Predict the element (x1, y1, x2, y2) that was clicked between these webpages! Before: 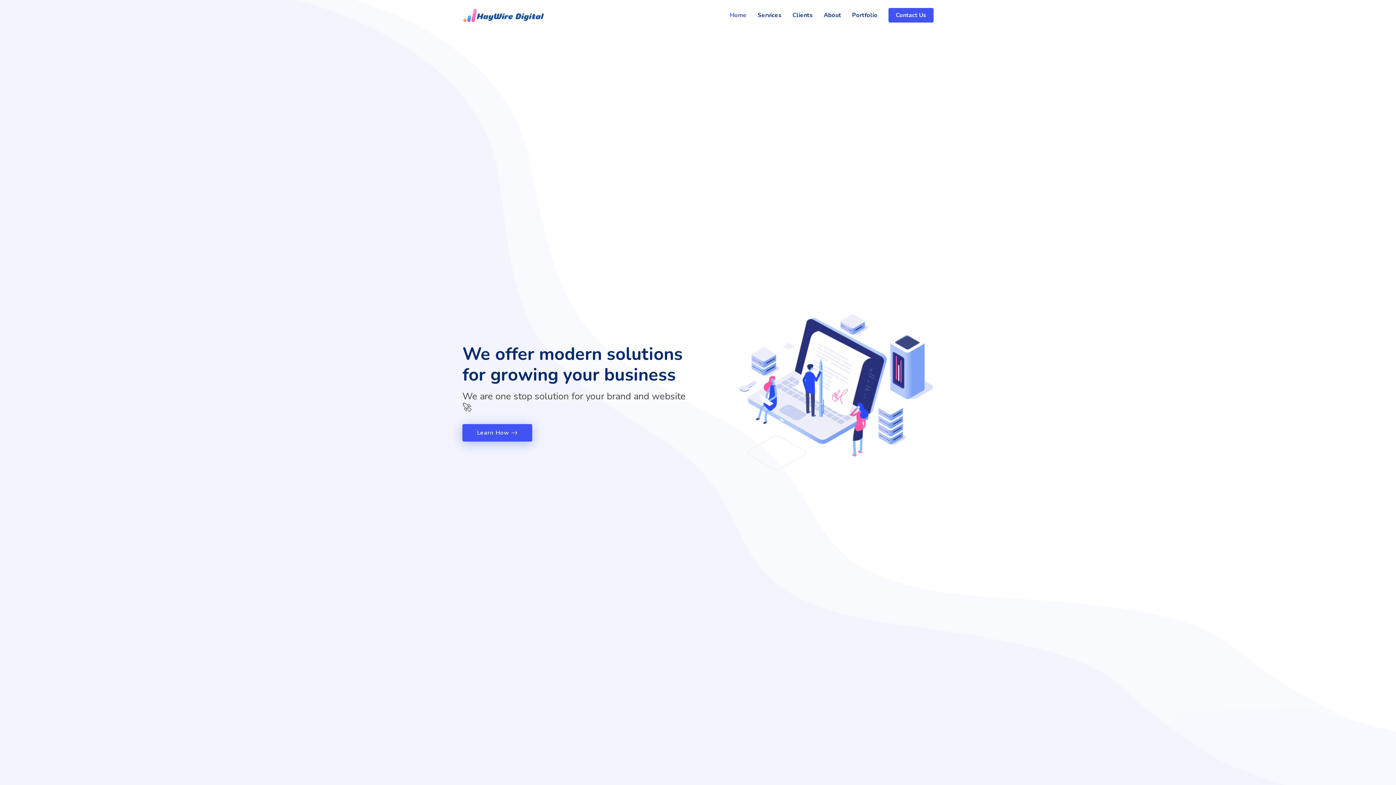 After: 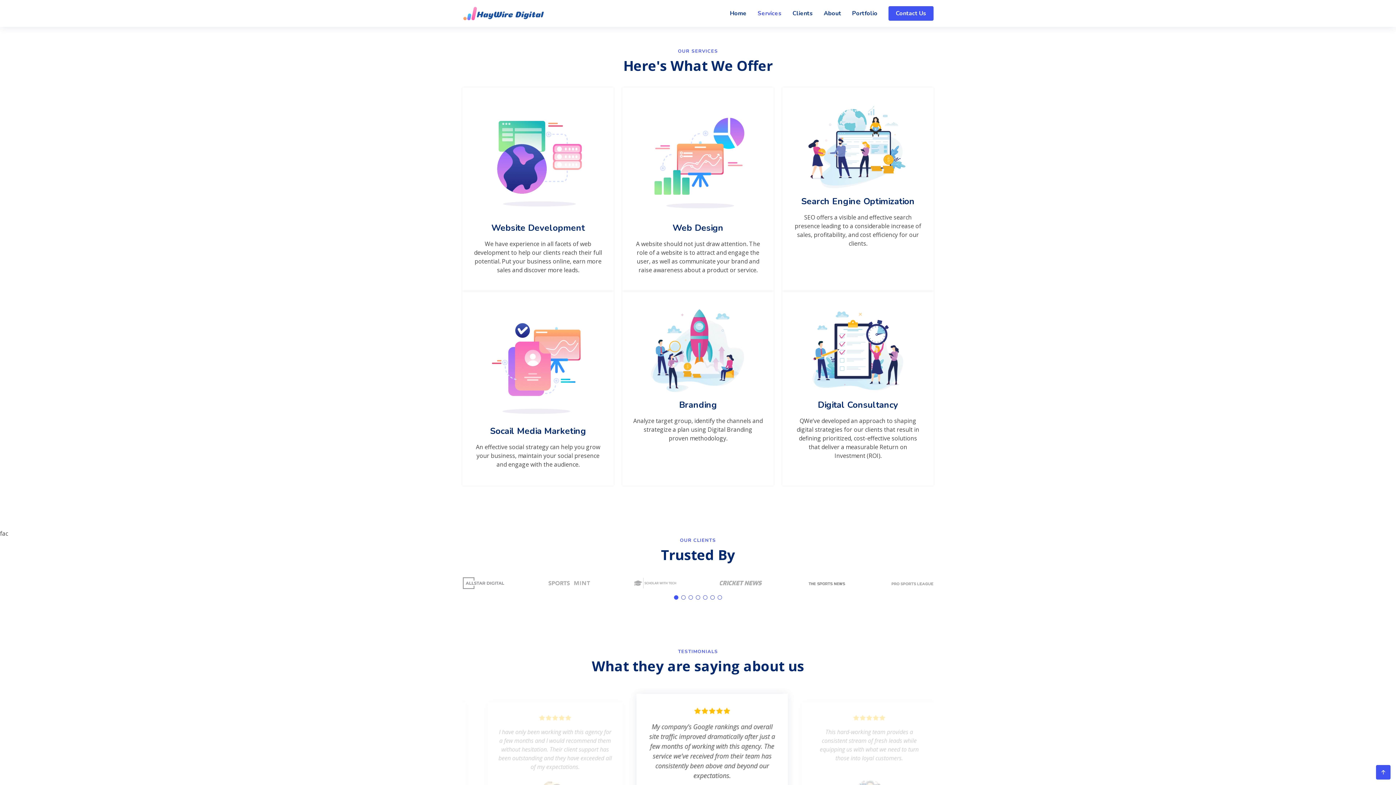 Action: bbox: (746, 7, 781, 23) label: Services